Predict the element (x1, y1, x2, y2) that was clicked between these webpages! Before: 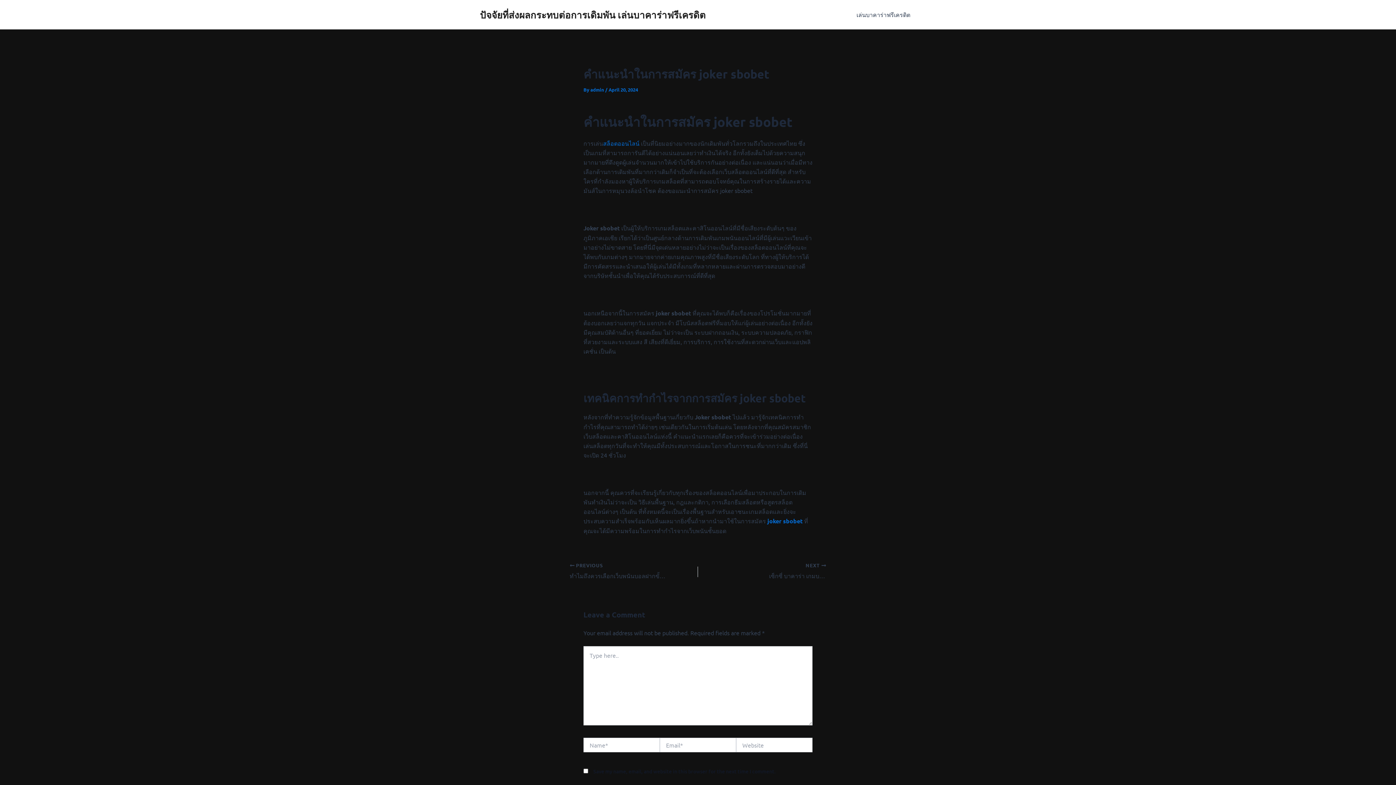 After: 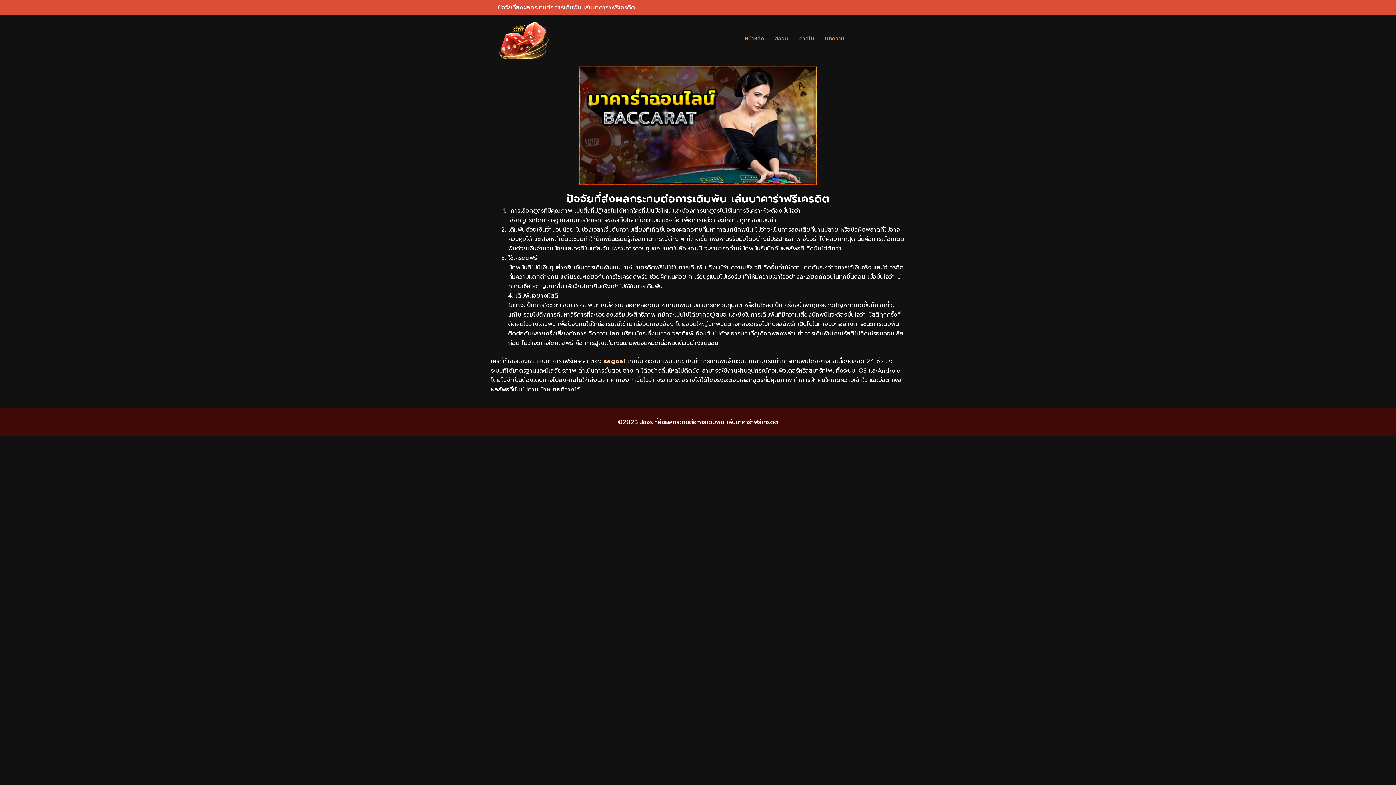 Action: label: ปัจจัยที่ส่งผลกระทบต่อการเดิมพัน เล่นบาคาร่าฟรีเครดิต bbox: (480, 8, 705, 20)